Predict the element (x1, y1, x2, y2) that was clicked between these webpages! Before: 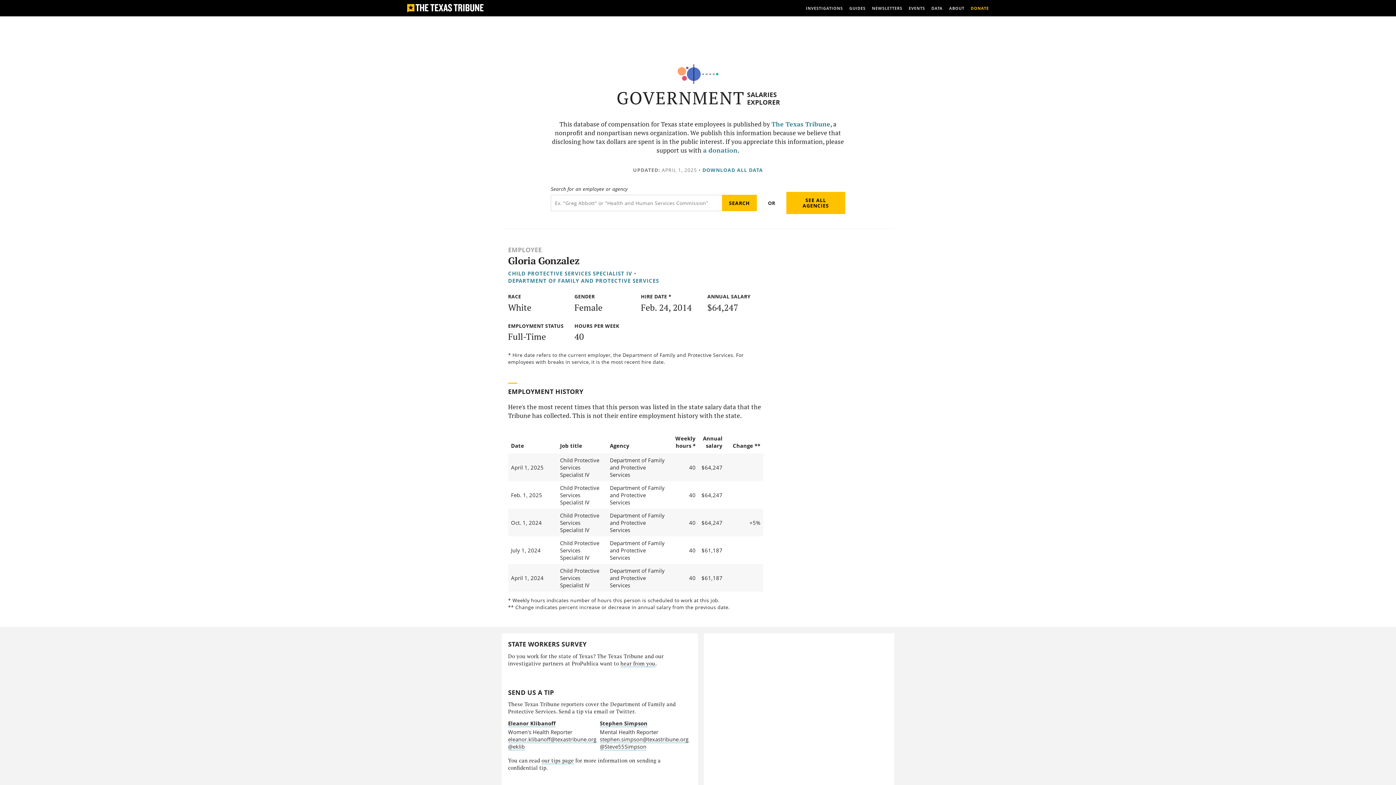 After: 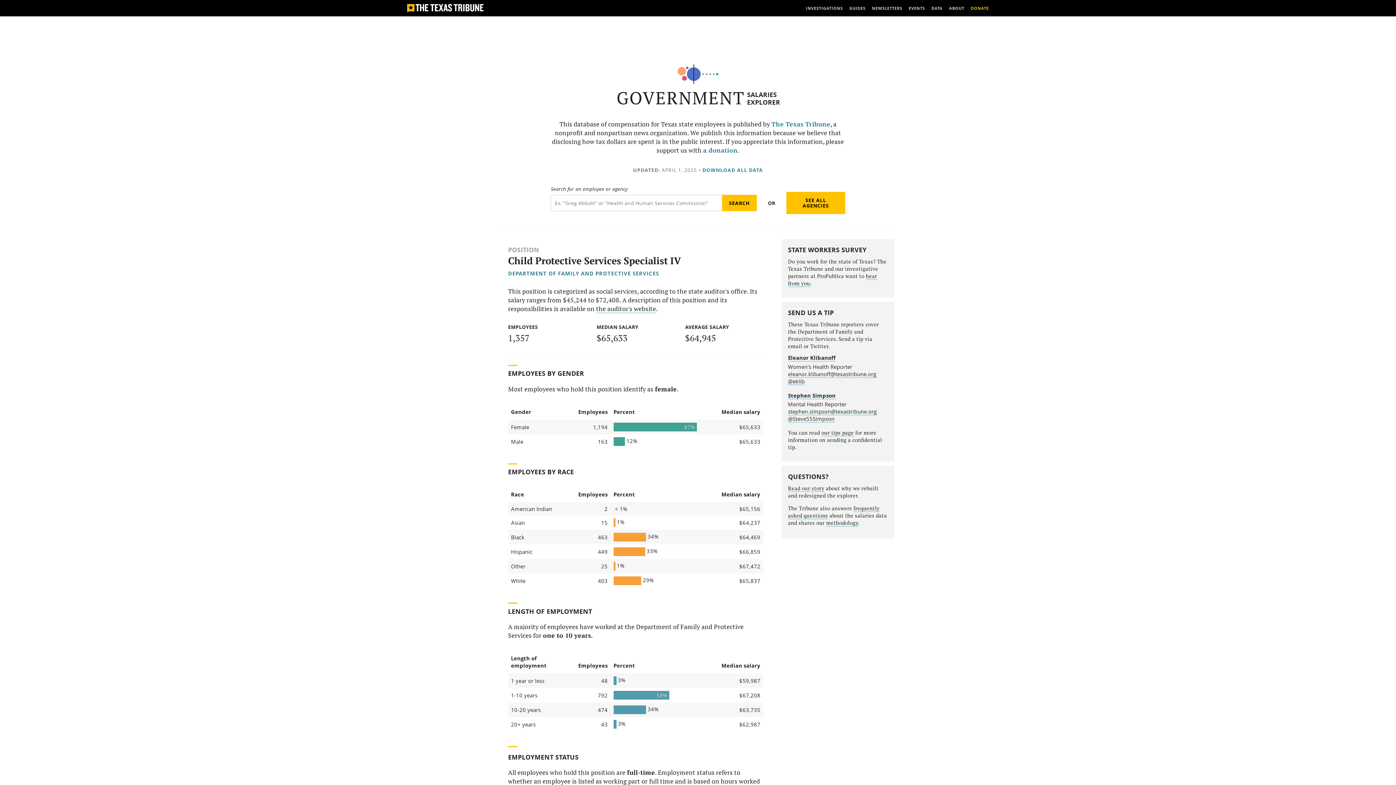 Action: bbox: (508, 269, 632, 277) label: CHILD PROTECTIVE SERVICES SPECIALIST IV